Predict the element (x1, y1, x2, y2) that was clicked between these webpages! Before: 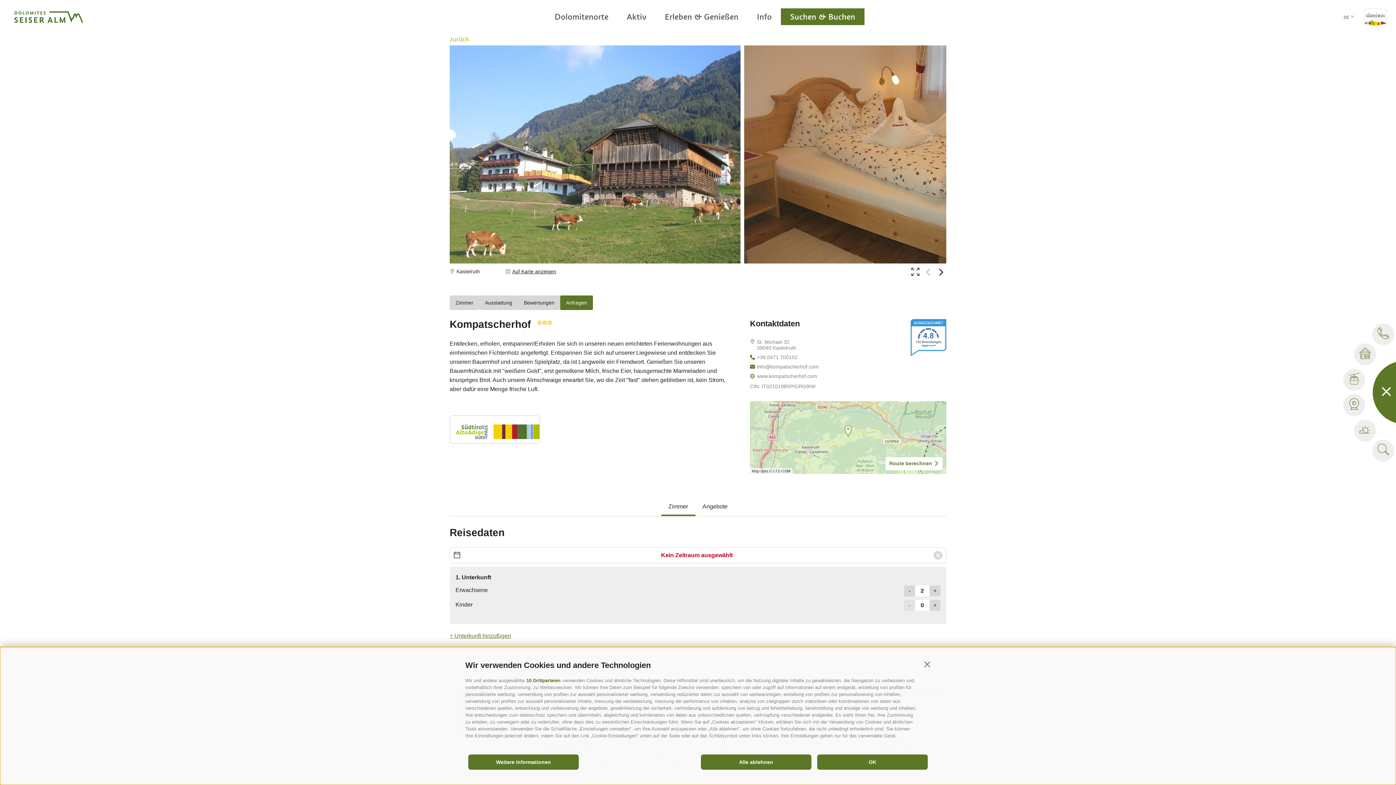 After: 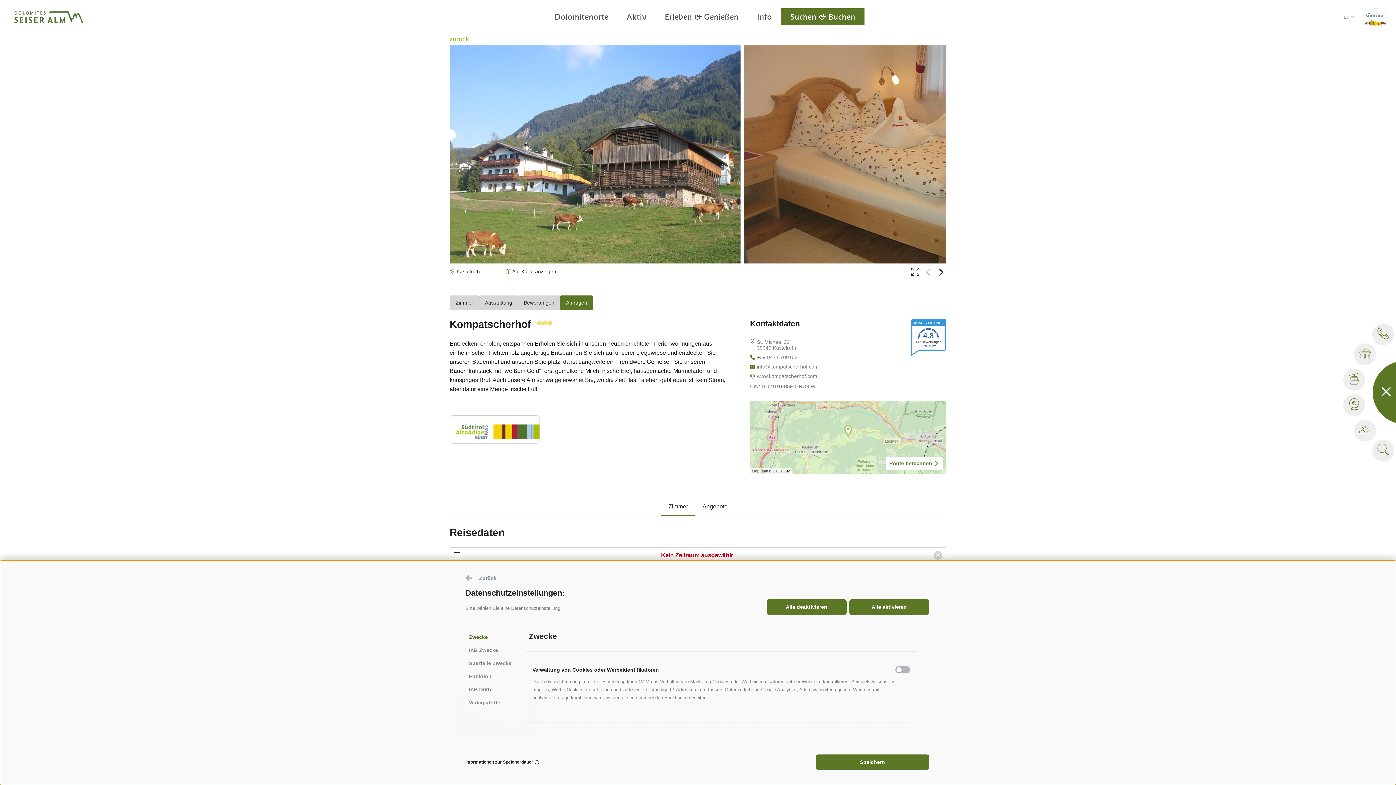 Action: label: Weitere Informationen bbox: (468, 754, 578, 770)